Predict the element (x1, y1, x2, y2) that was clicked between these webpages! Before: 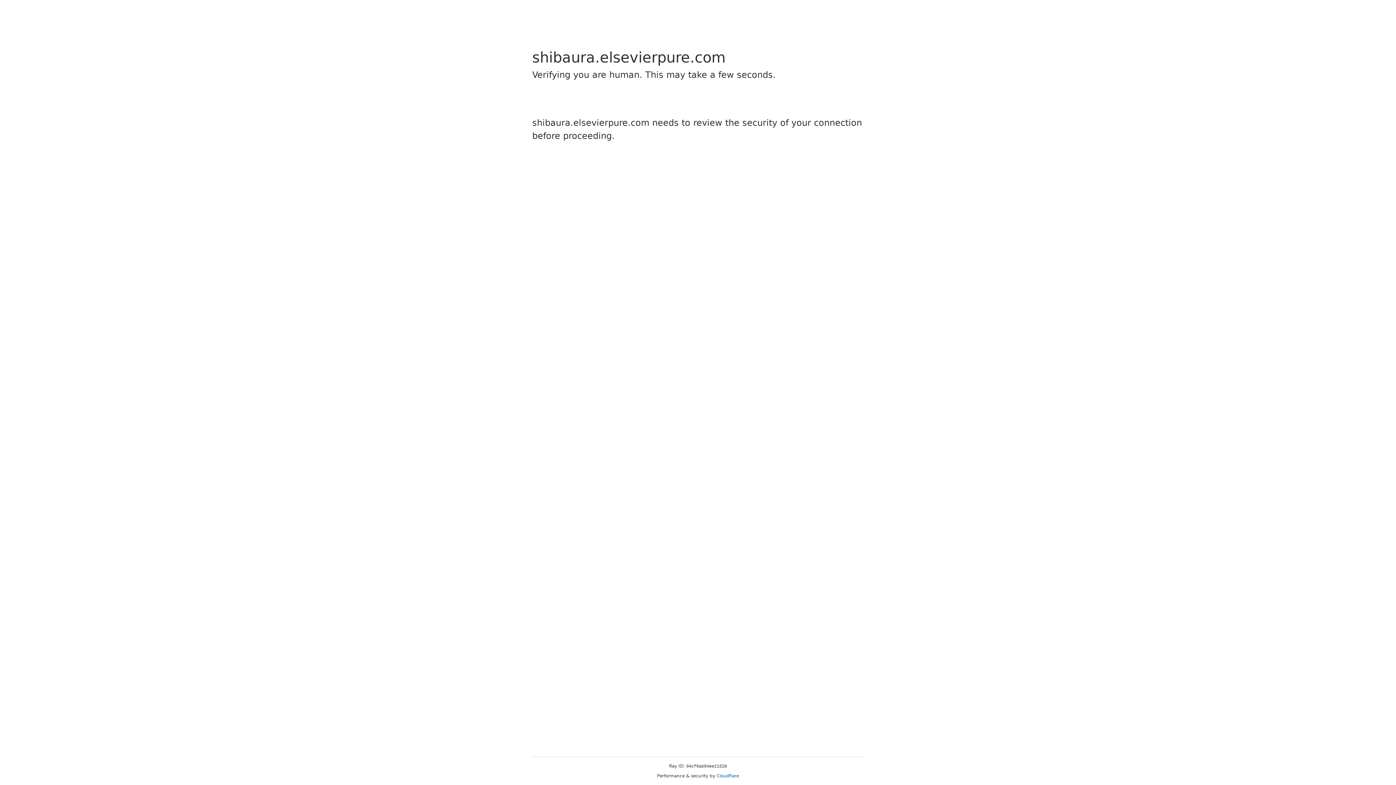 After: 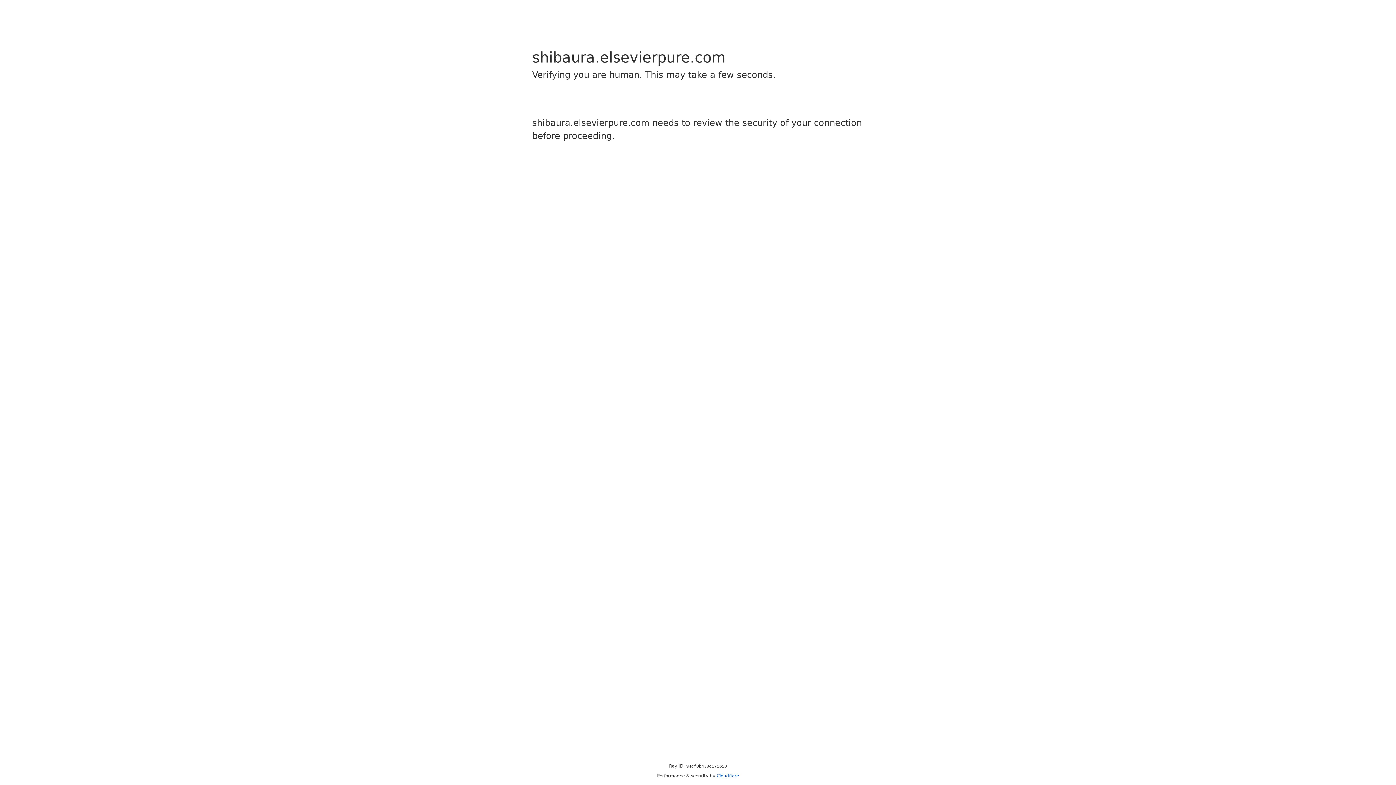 Action: bbox: (716, 773, 739, 778) label: Cloudflare